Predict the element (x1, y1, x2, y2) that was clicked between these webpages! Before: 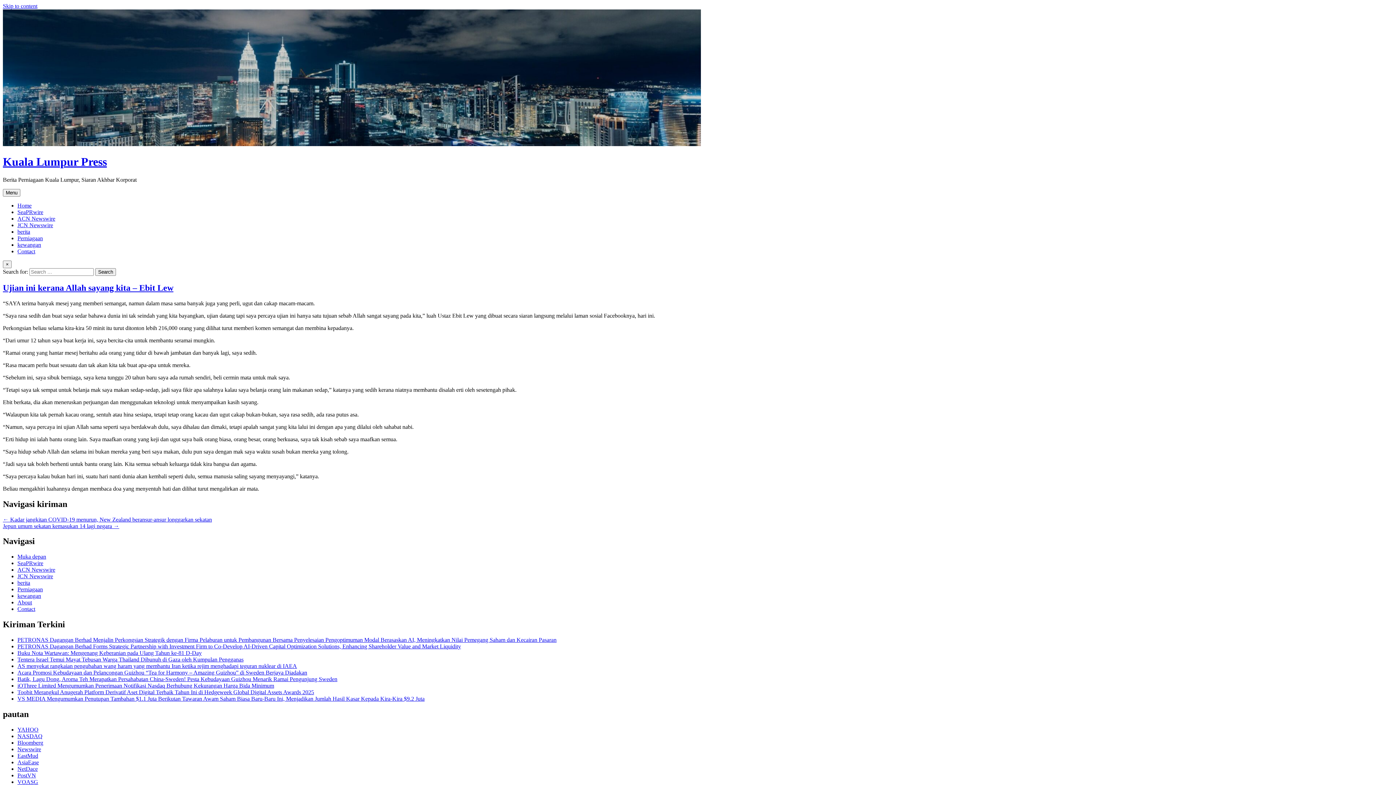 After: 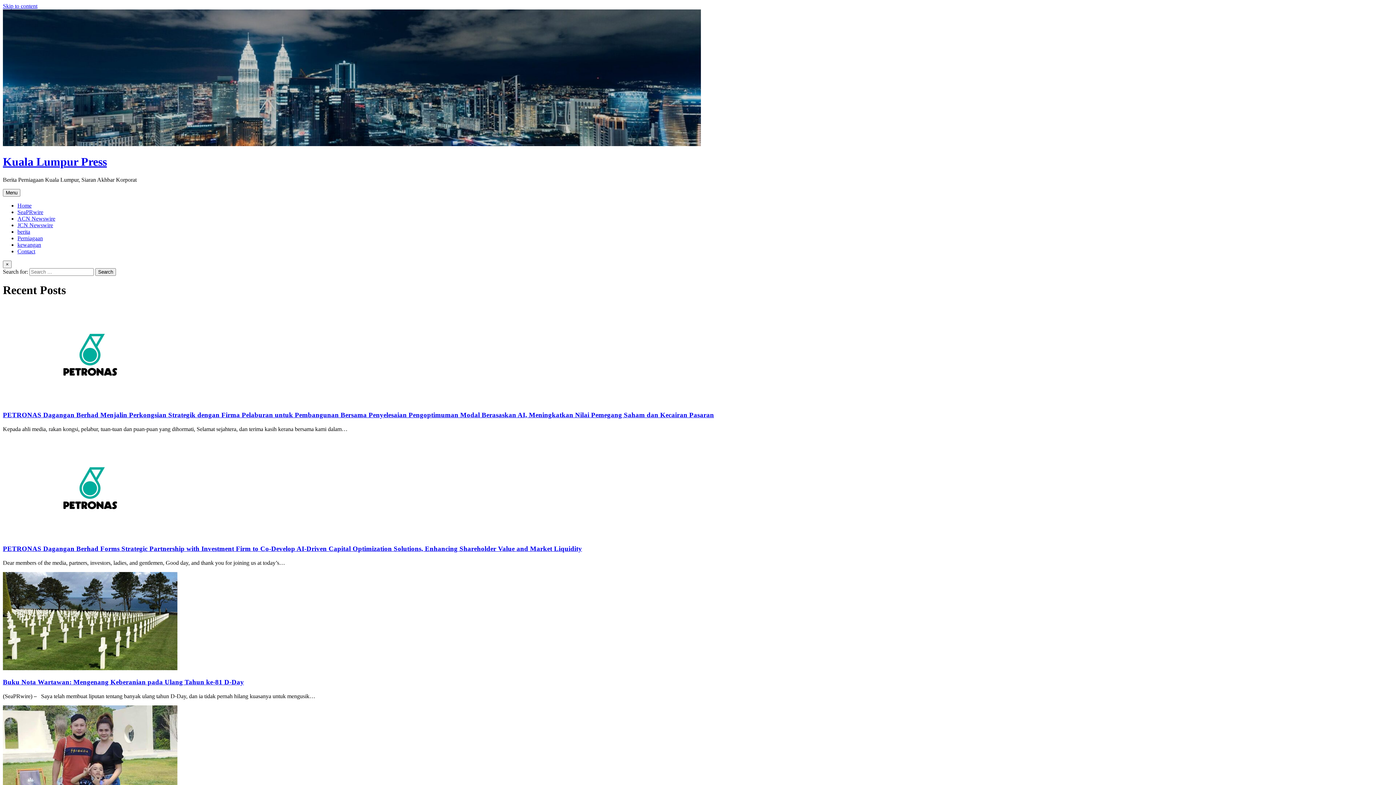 Action: bbox: (17, 202, 31, 208) label: Home